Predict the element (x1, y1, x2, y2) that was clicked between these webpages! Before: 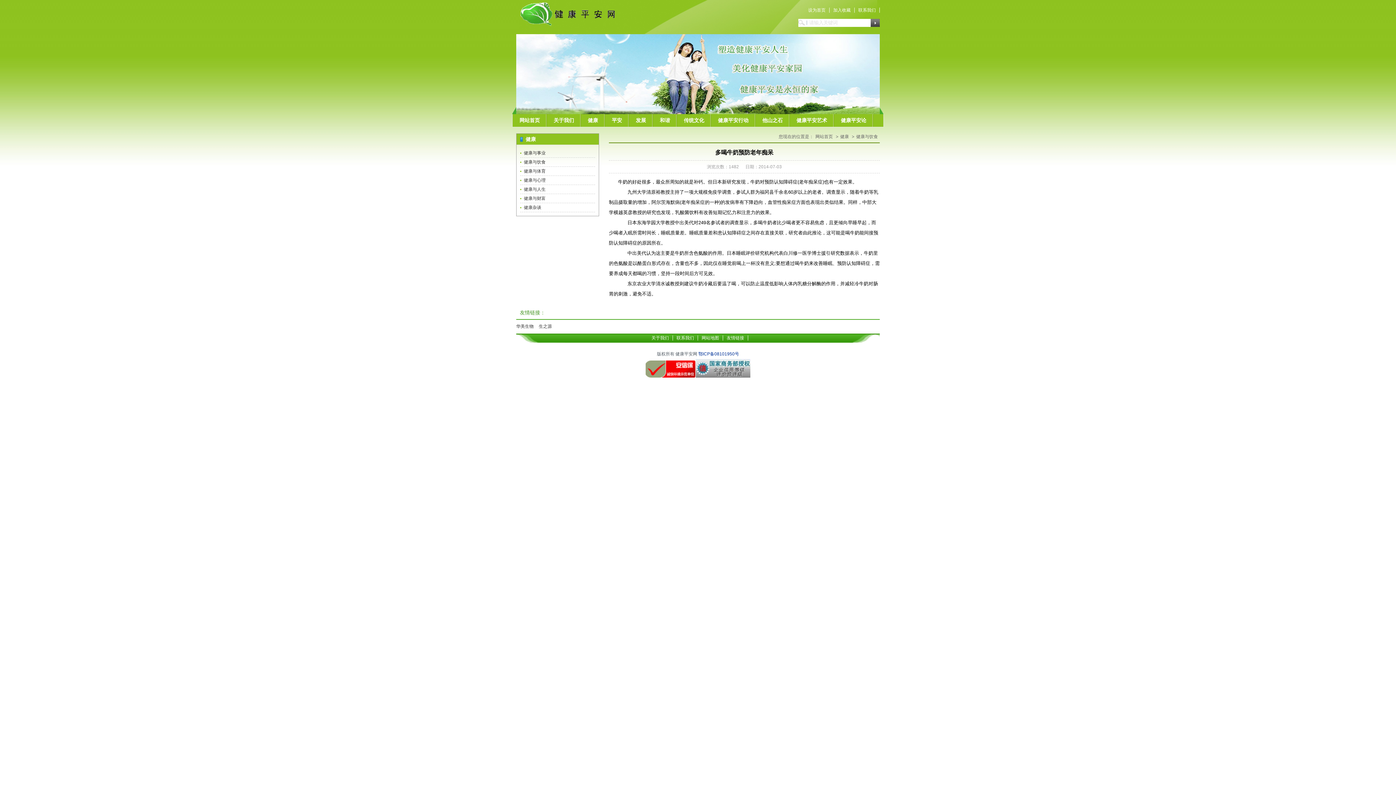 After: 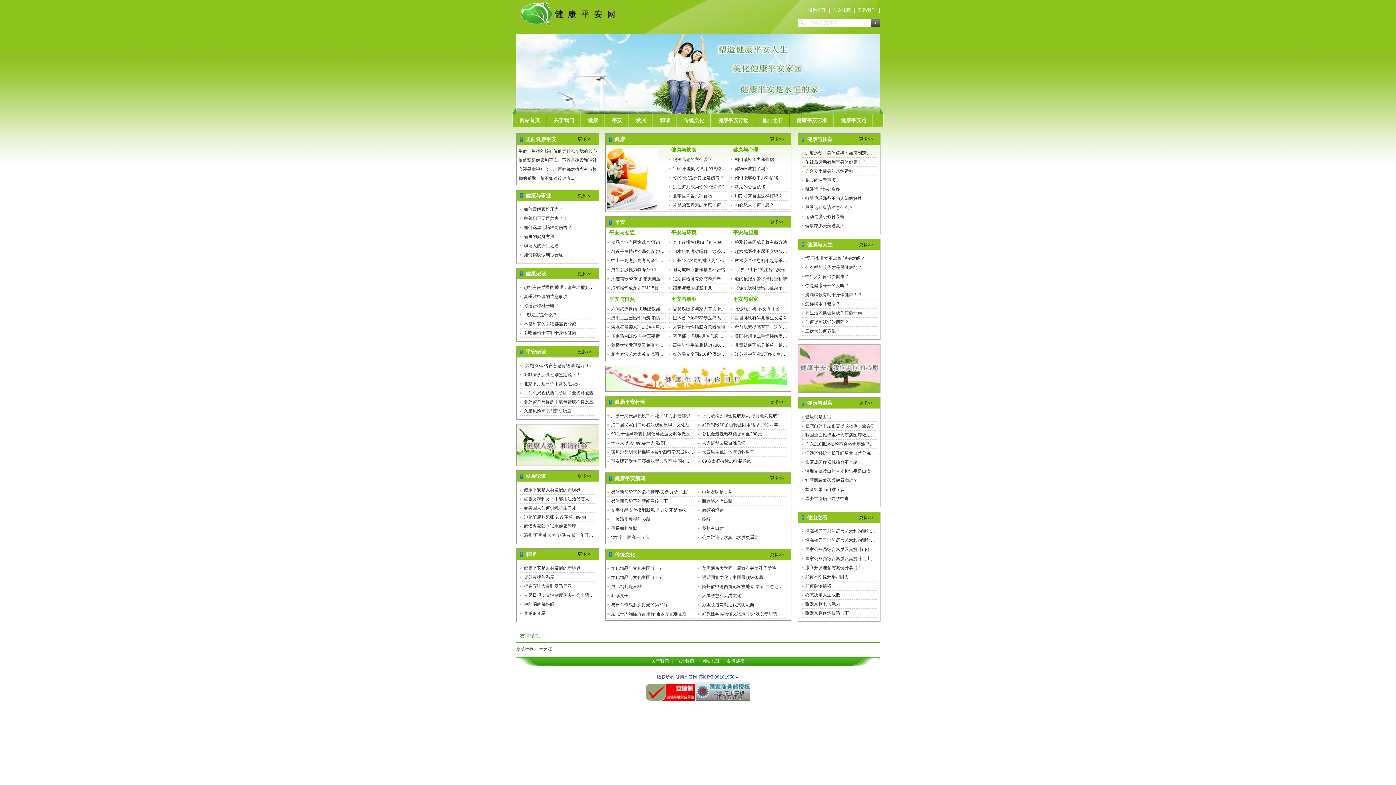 Action: bbox: (512, 114, 546, 126) label: 网站首页